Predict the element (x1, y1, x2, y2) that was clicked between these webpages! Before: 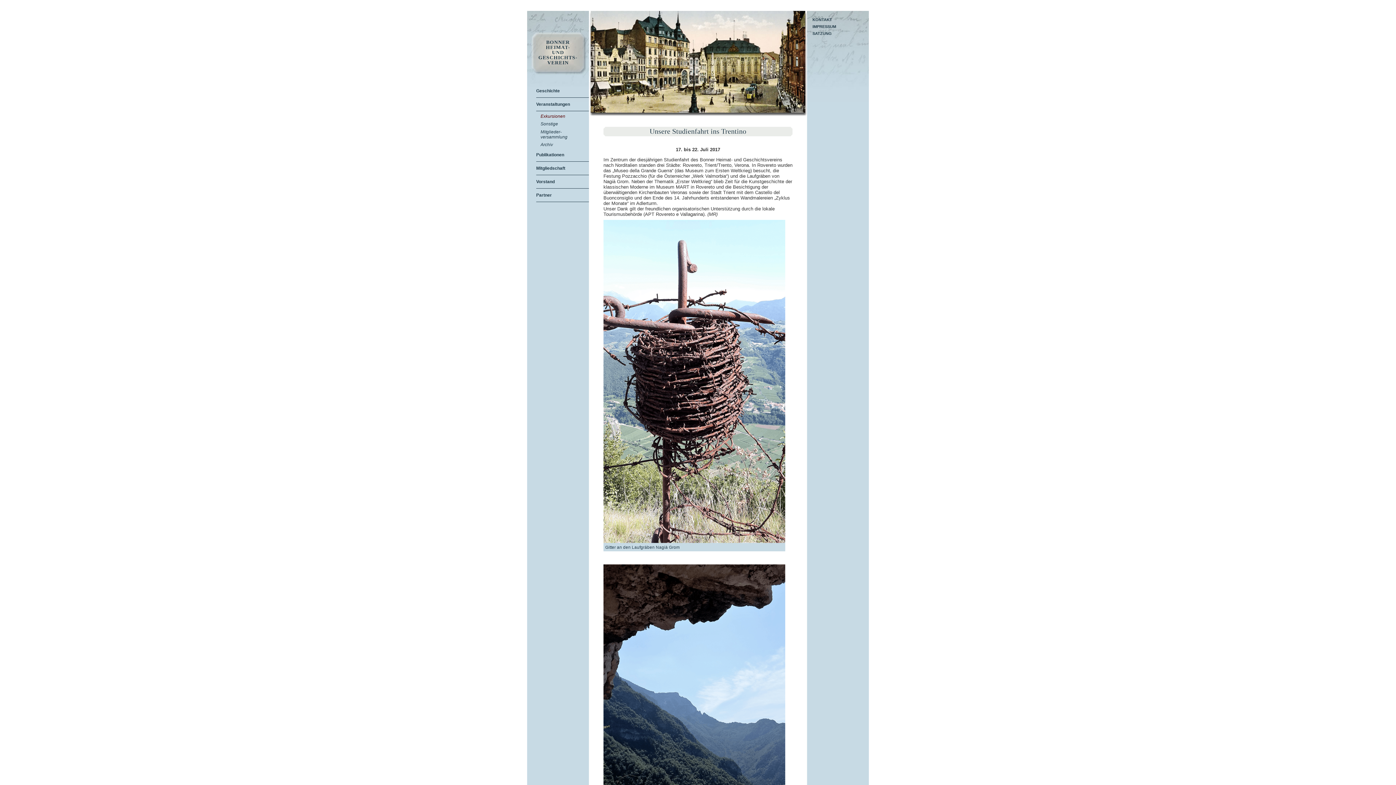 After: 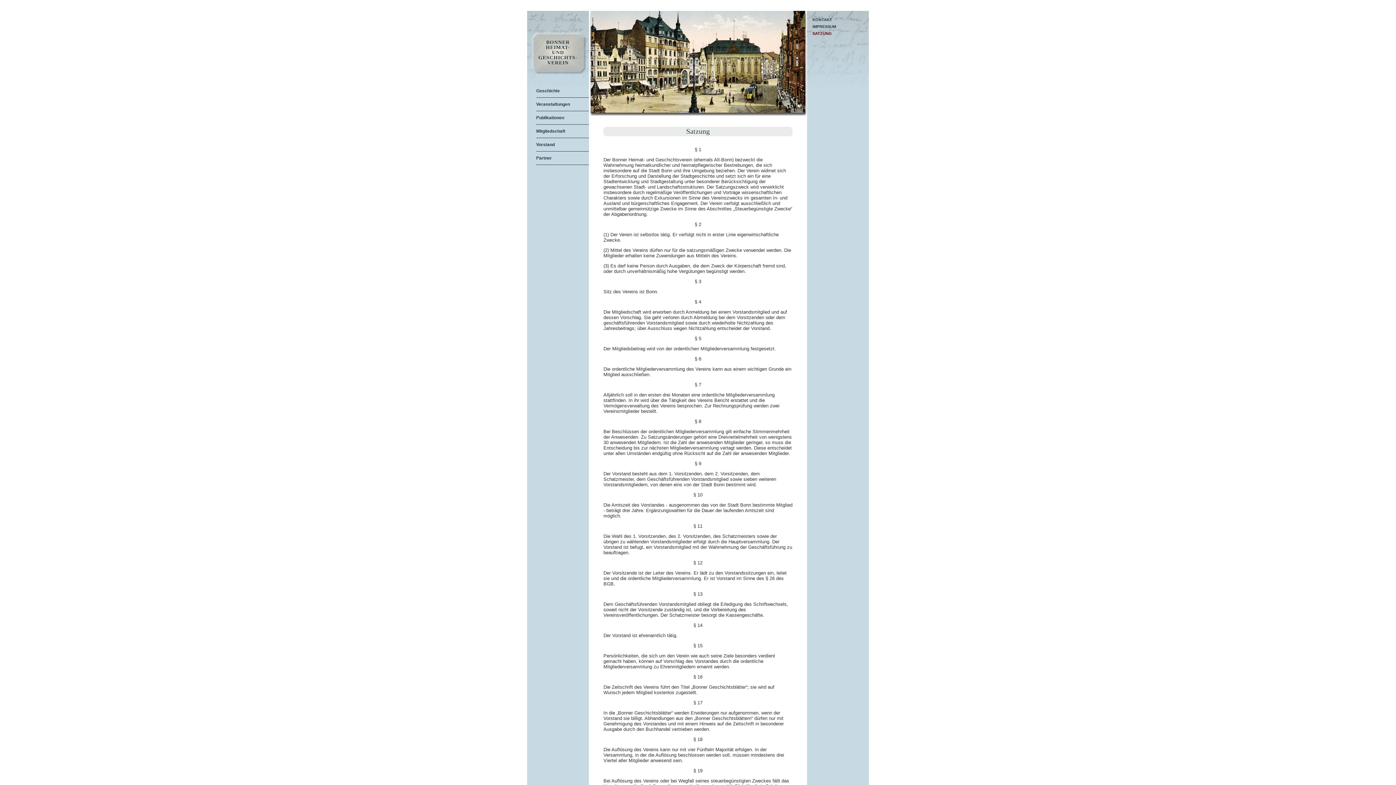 Action: bbox: (812, 31, 832, 35) label: SATZUNG